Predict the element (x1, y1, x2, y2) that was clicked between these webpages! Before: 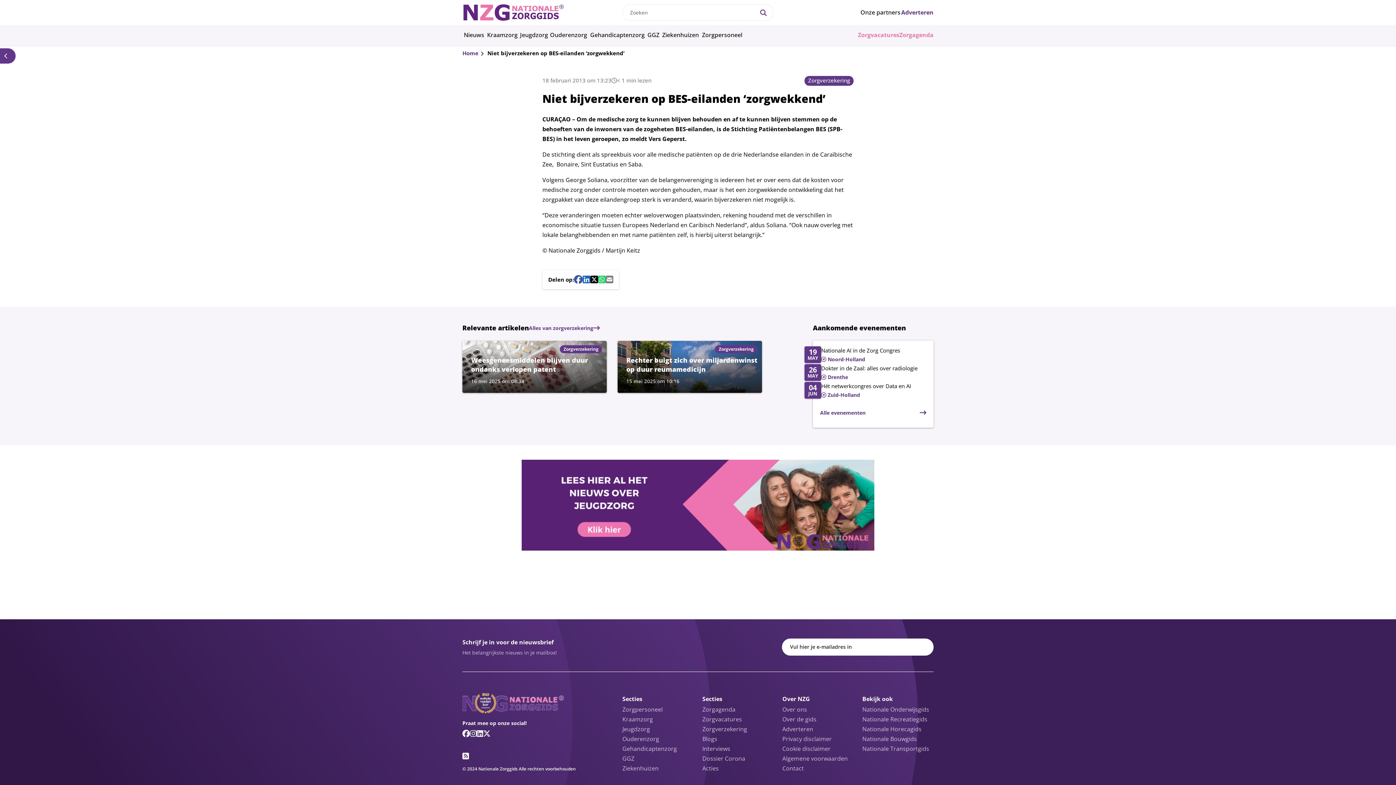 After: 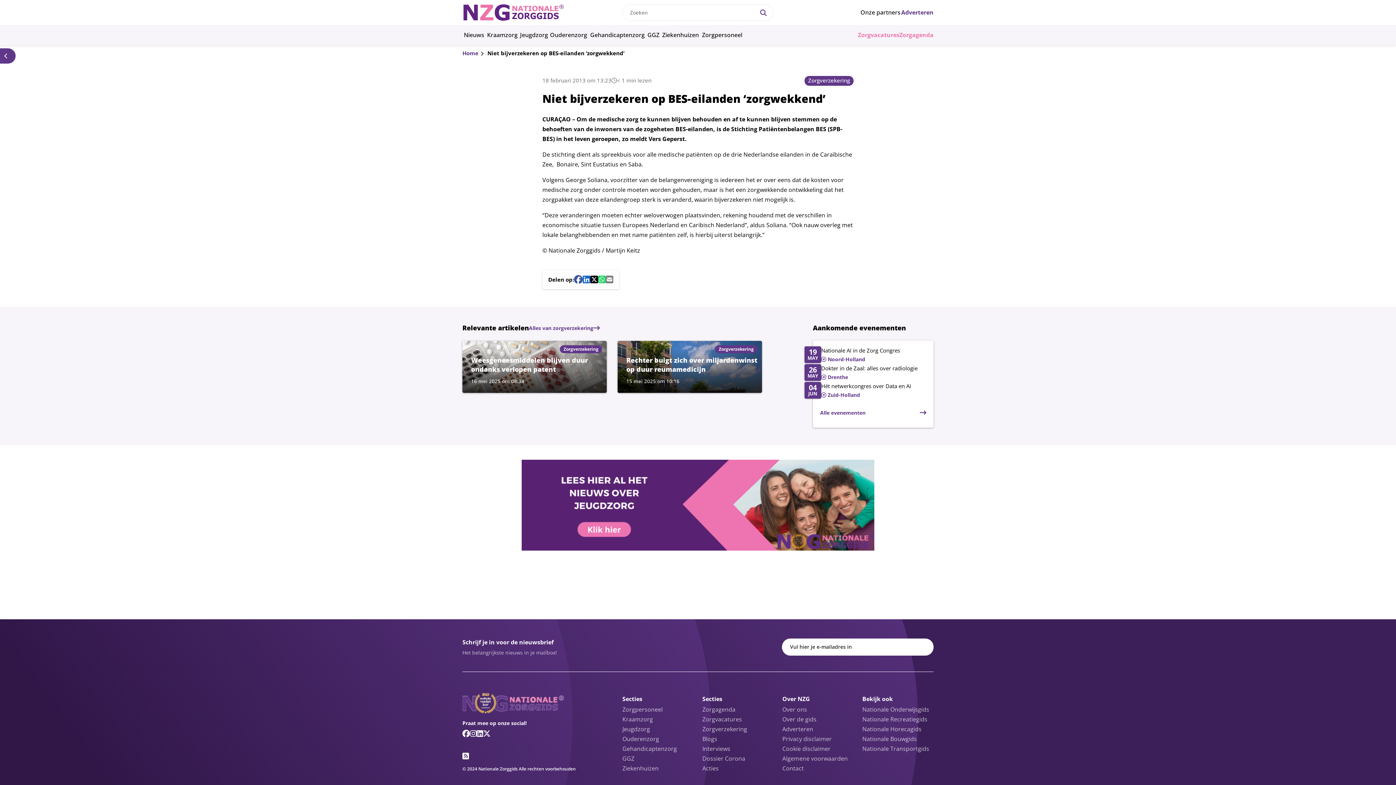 Action: label: Whatsapp share button bbox: (598, 274, 605, 285)